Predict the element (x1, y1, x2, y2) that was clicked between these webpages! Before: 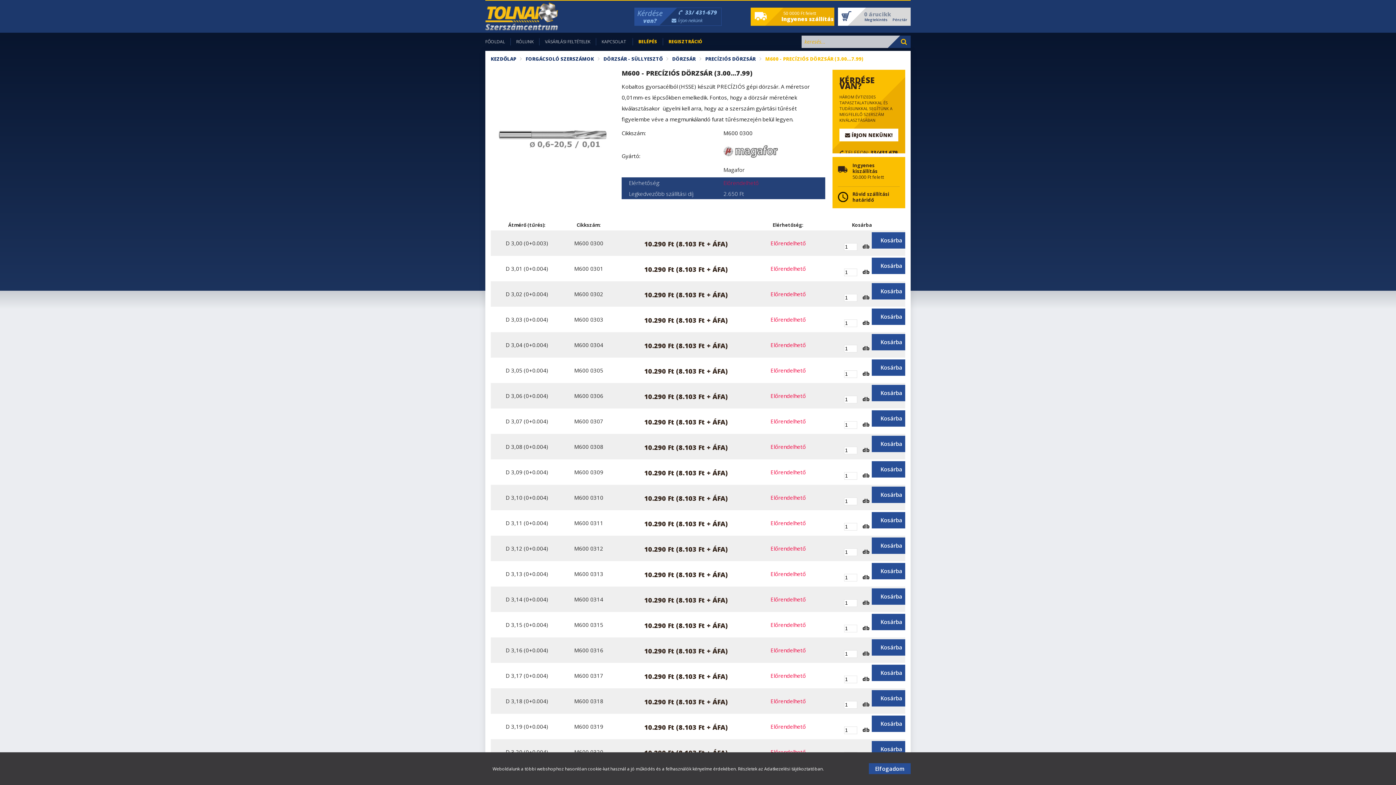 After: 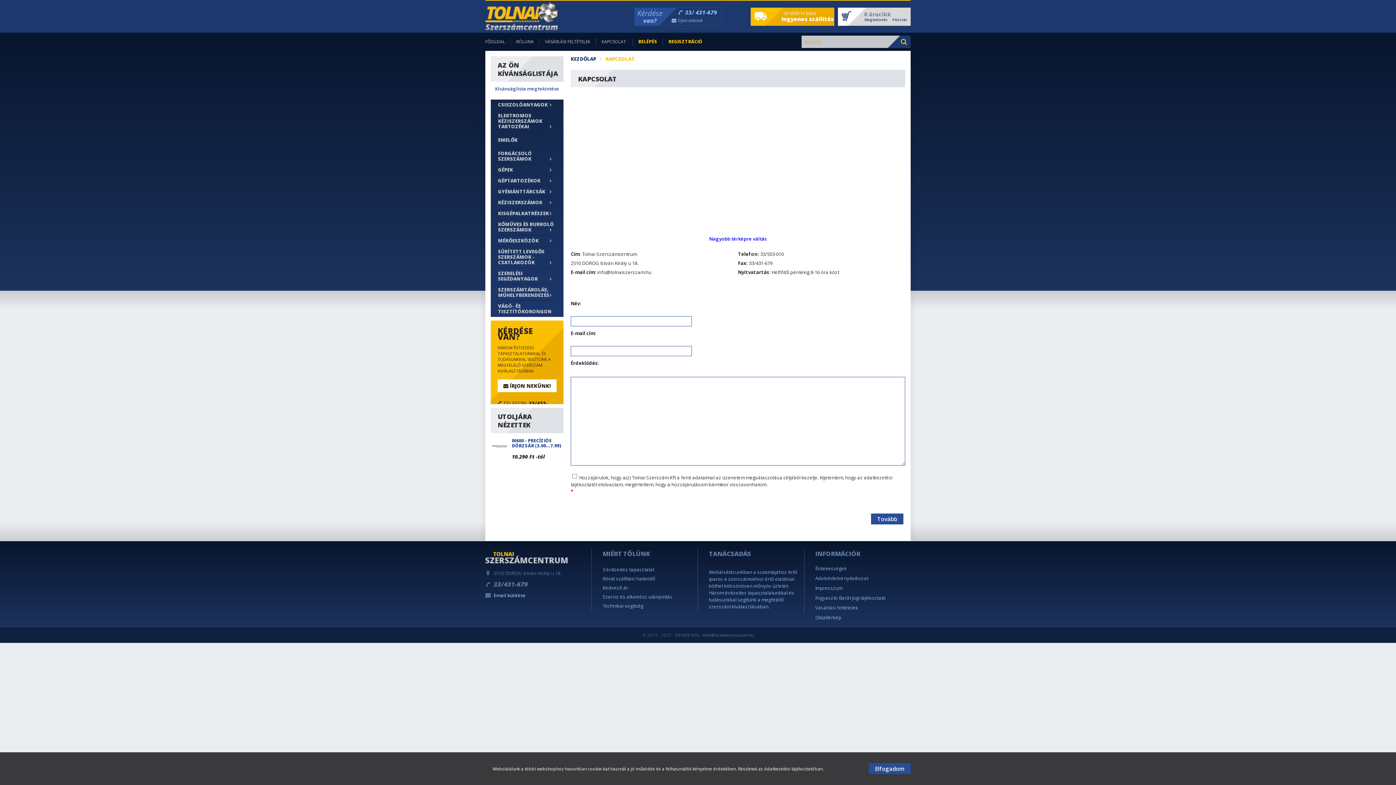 Action: label: KAPCSOLAT bbox: (601, 38, 626, 45)